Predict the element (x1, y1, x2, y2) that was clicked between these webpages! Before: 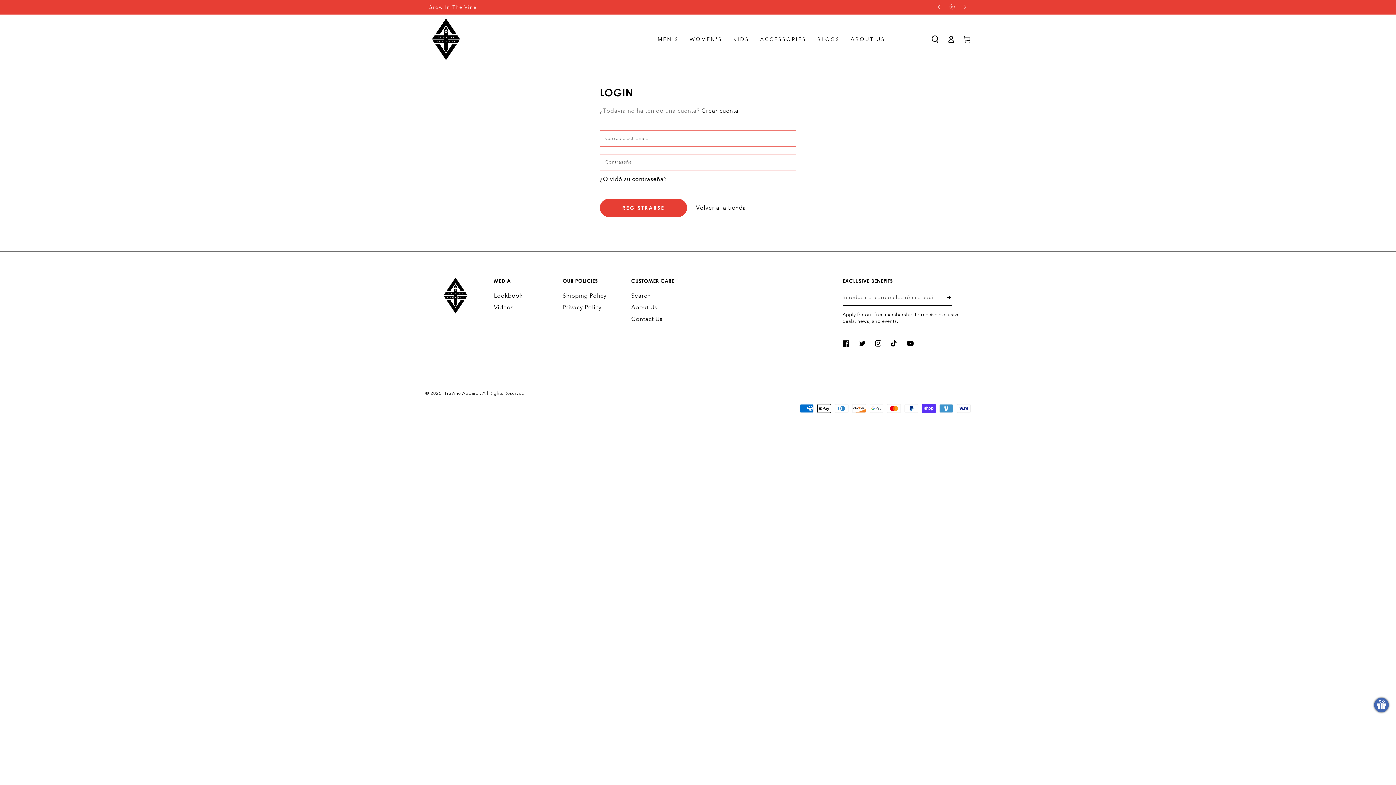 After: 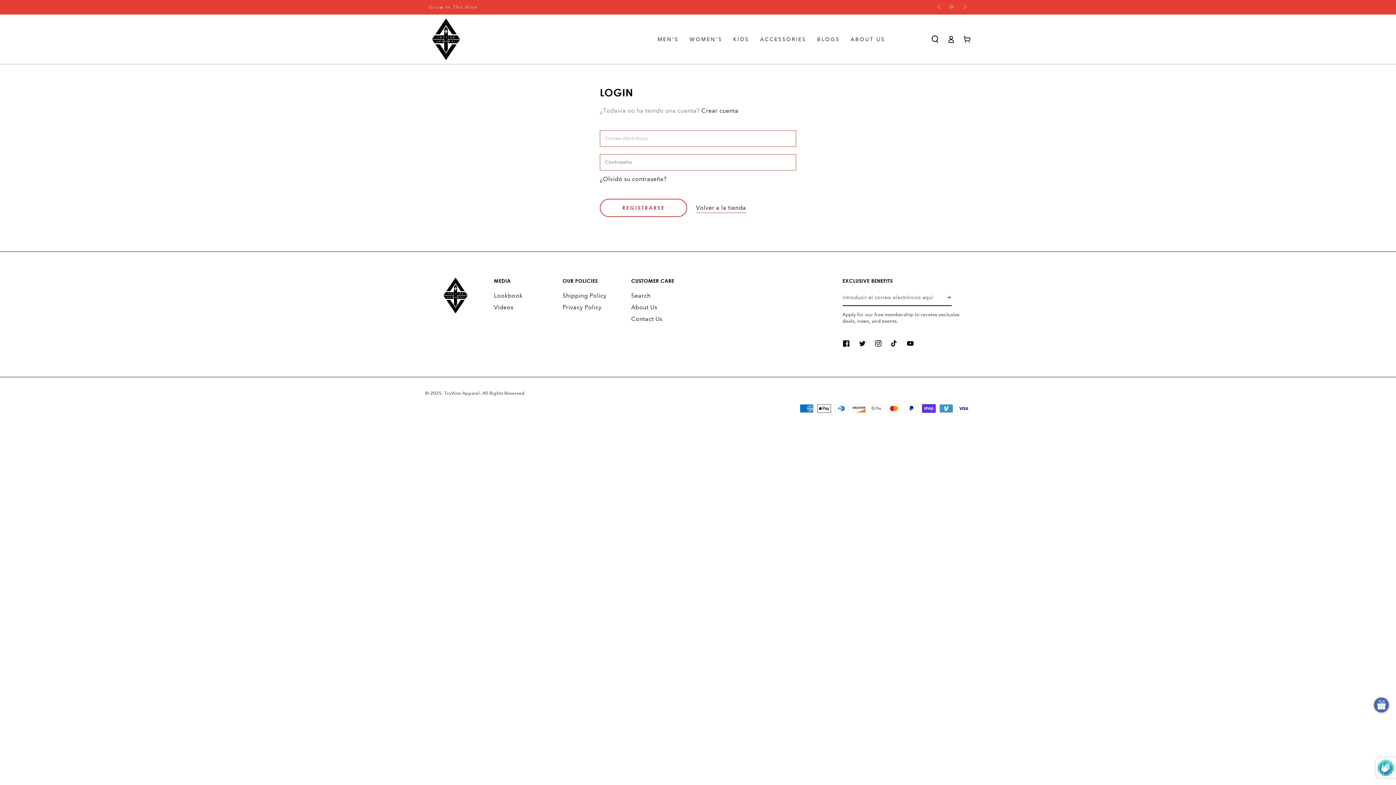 Action: label: REGISTRARSE bbox: (600, 198, 687, 217)